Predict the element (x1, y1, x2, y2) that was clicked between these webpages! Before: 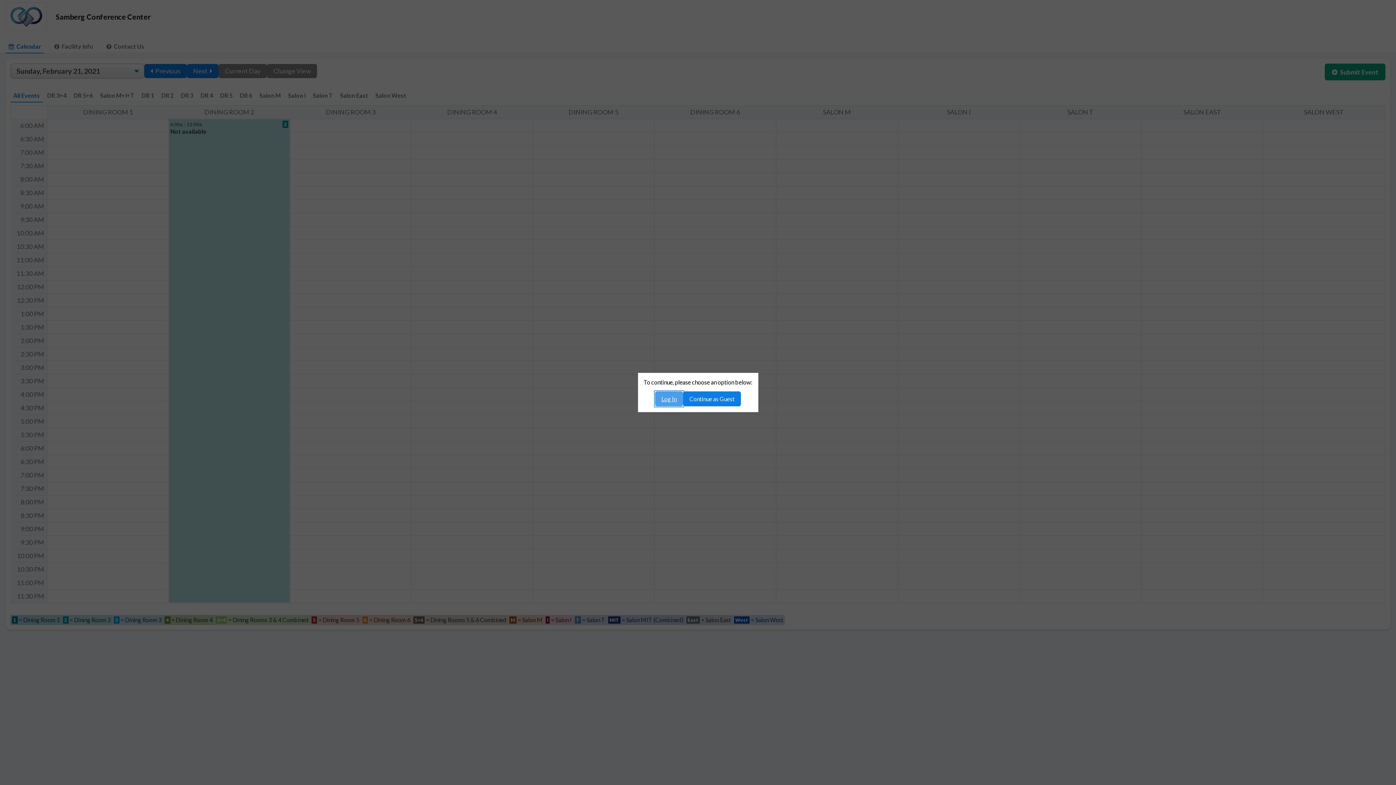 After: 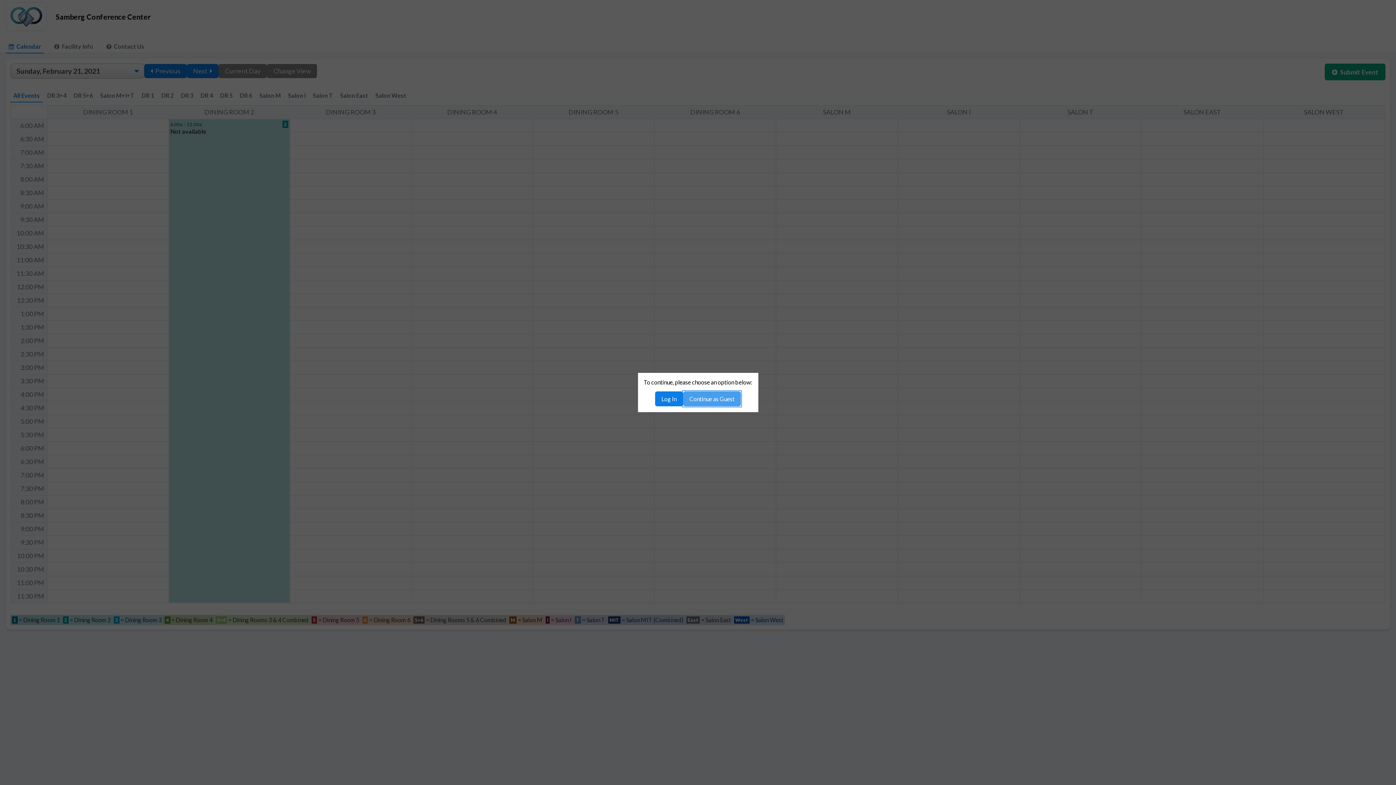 Action: bbox: (683, 391, 741, 406) label: Continue as Guest